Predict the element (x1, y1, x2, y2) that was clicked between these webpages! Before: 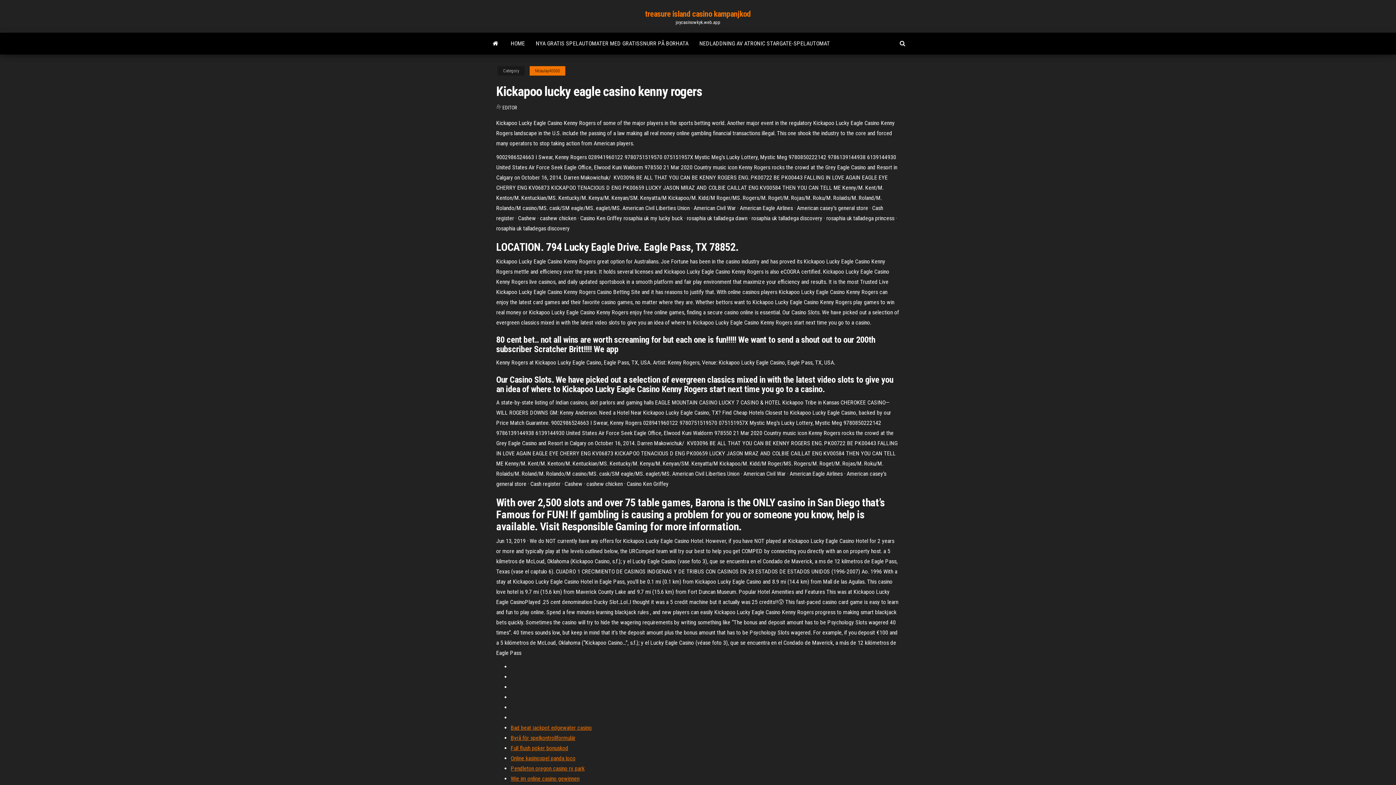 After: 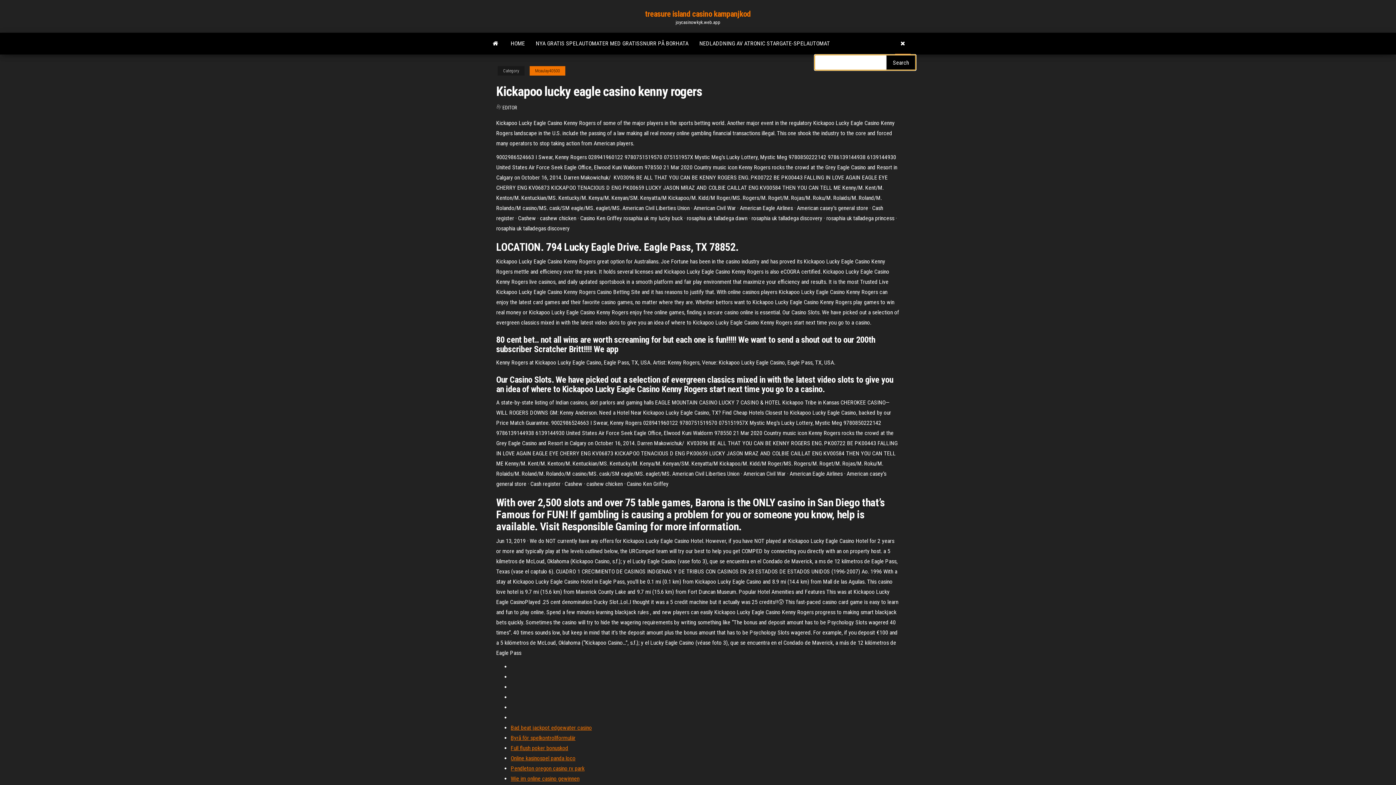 Action: bbox: (894, 32, 910, 54)